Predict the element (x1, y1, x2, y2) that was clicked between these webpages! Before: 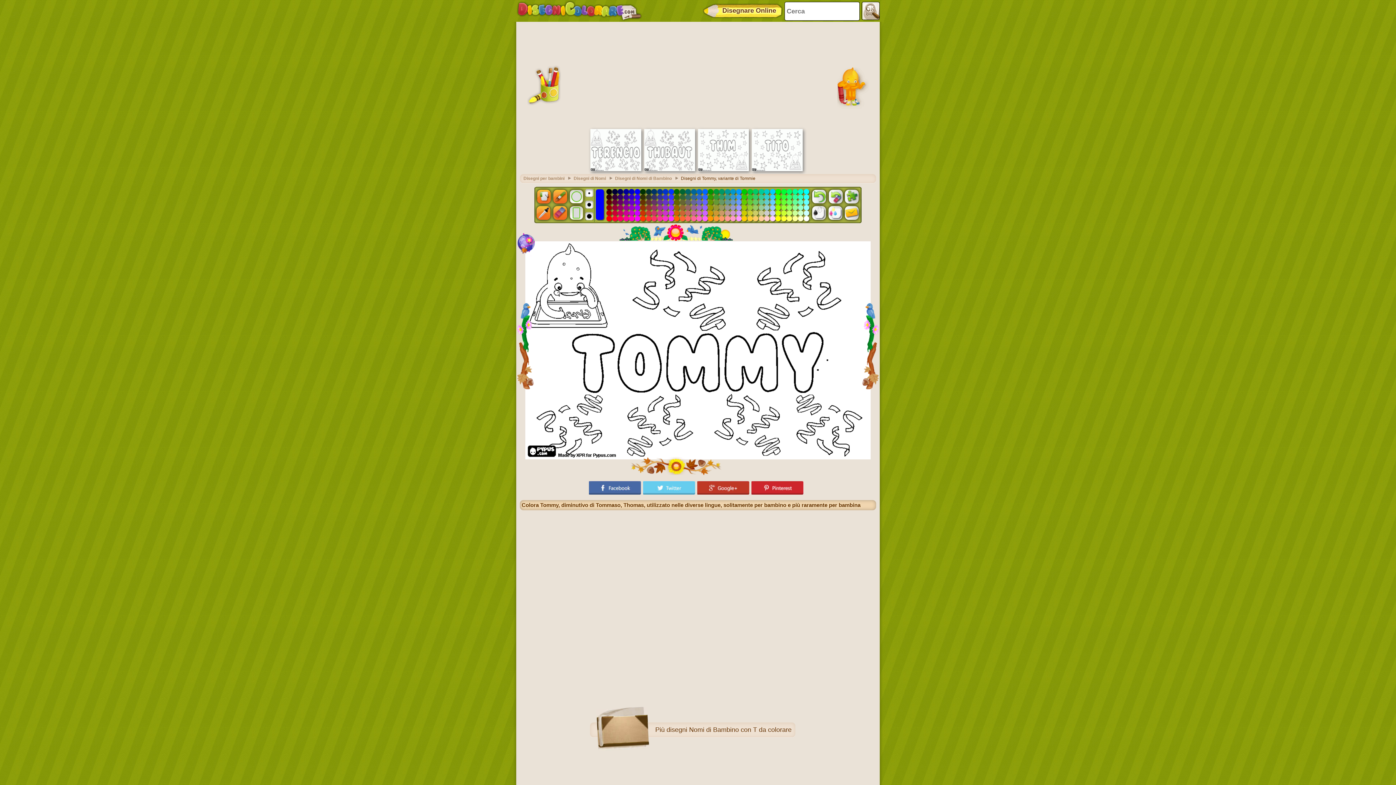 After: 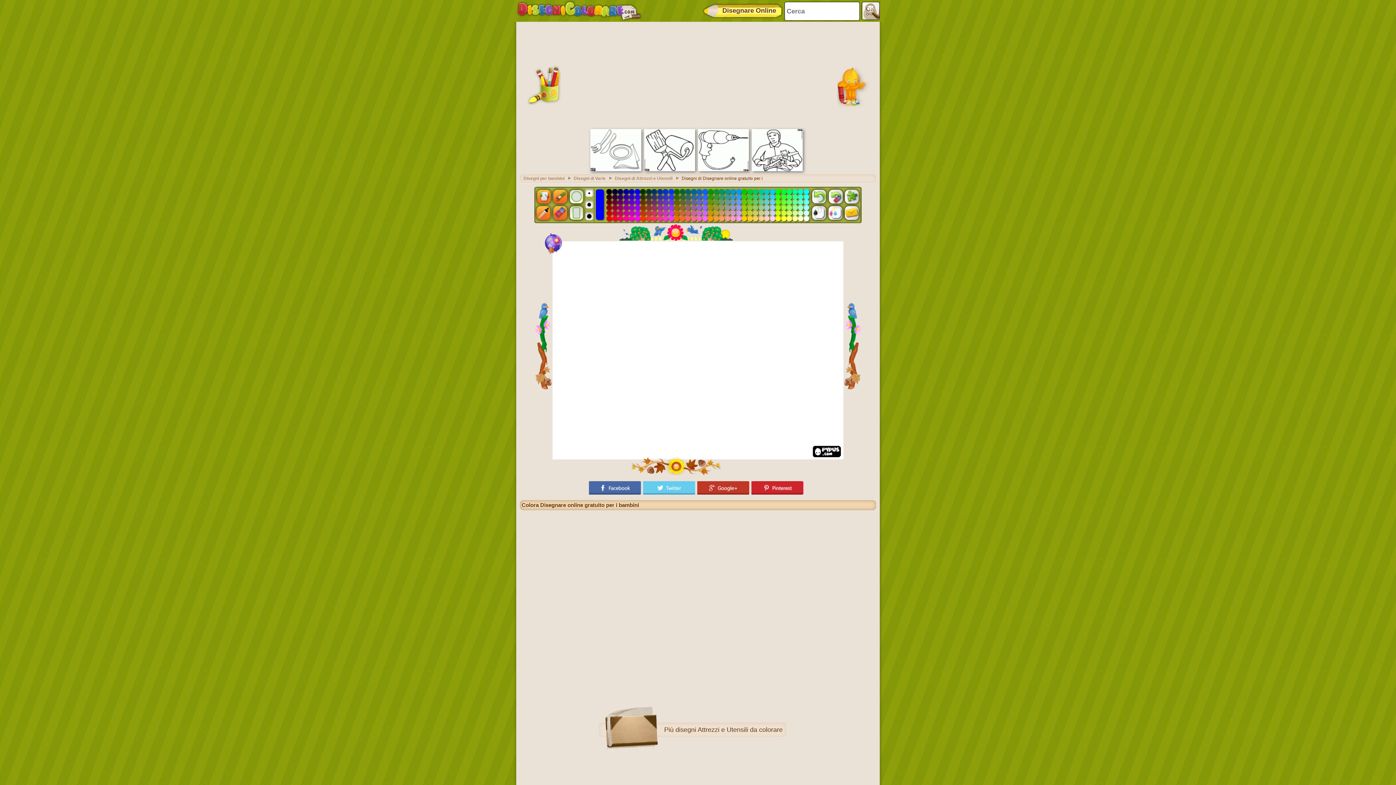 Action: bbox: (701, 1, 784, 20) label: Disegnare Online